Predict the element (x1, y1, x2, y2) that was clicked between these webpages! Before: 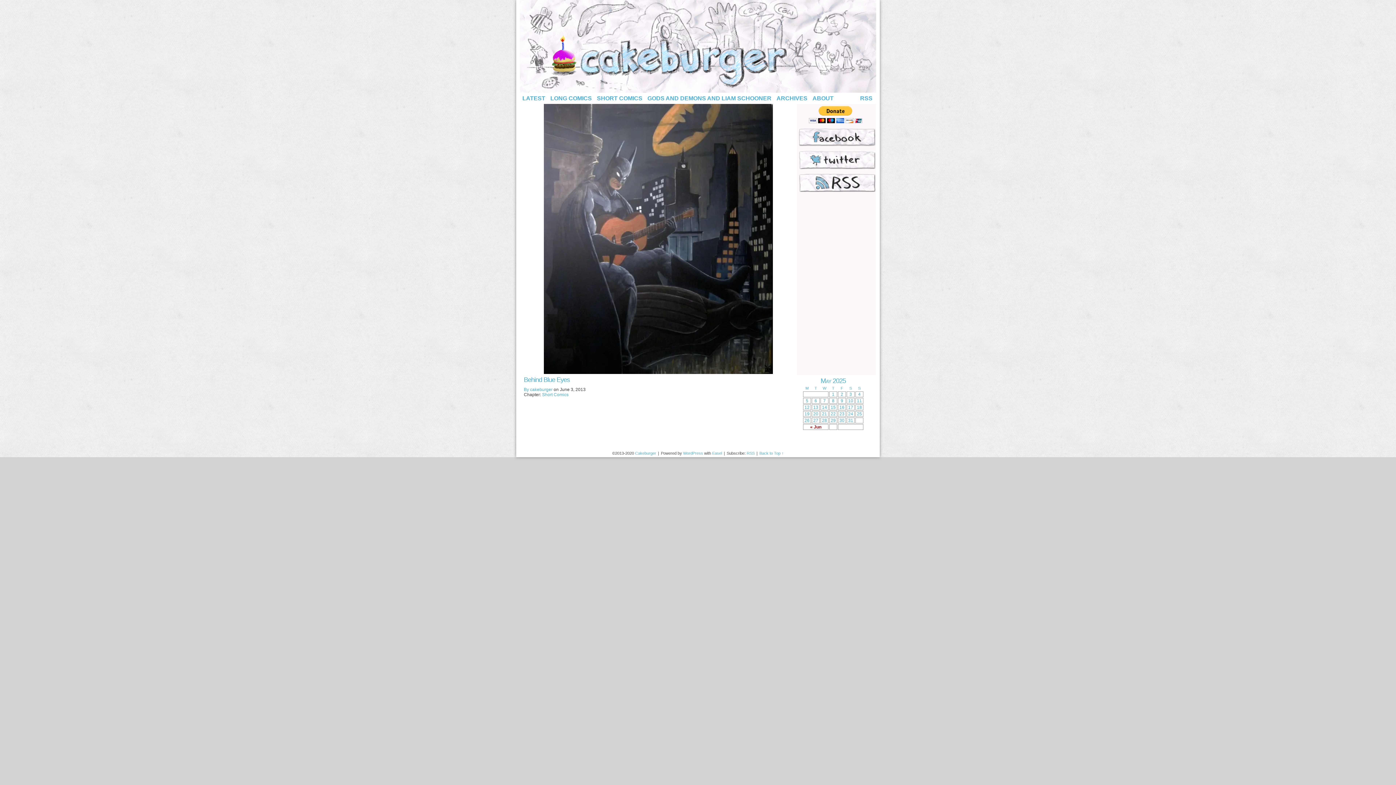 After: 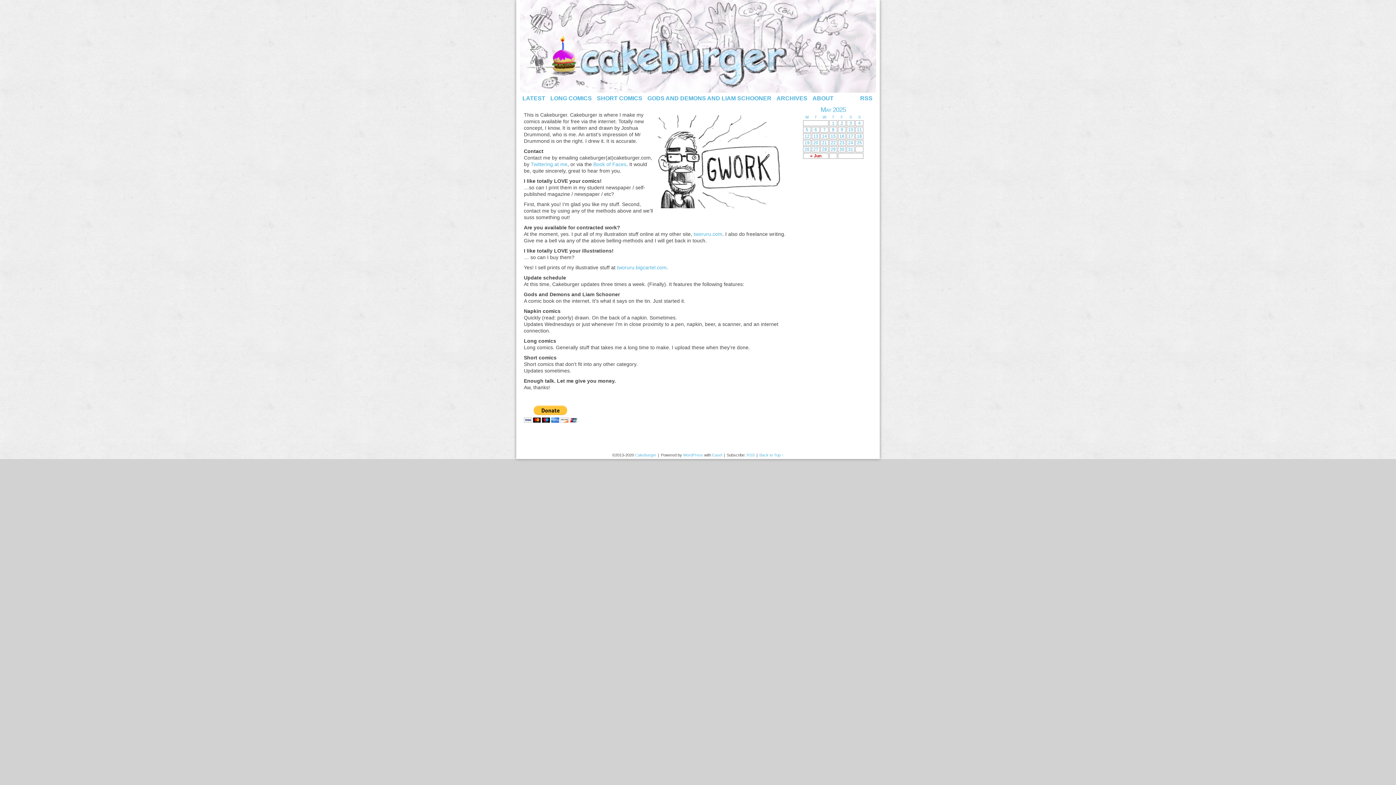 Action: label: ABOUT bbox: (810, 93, 836, 102)